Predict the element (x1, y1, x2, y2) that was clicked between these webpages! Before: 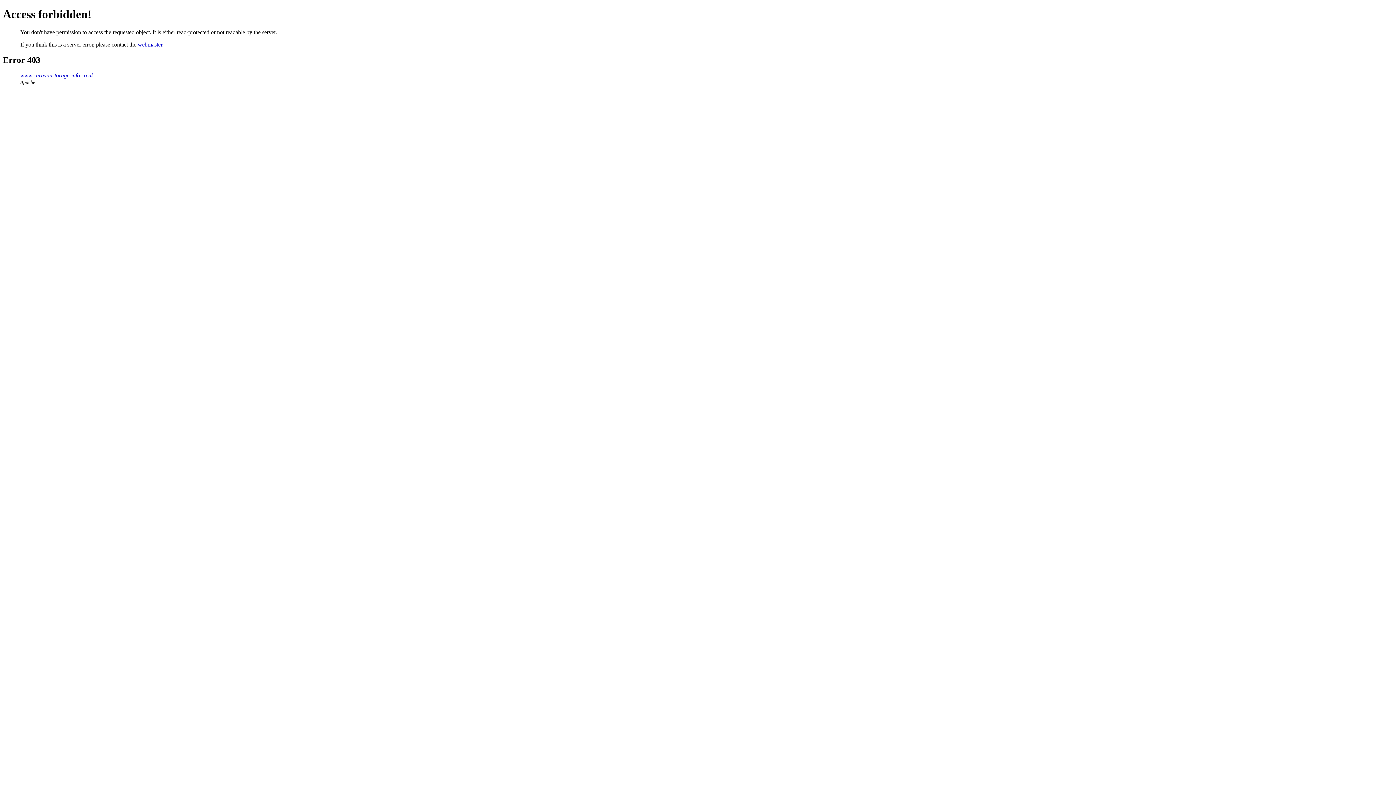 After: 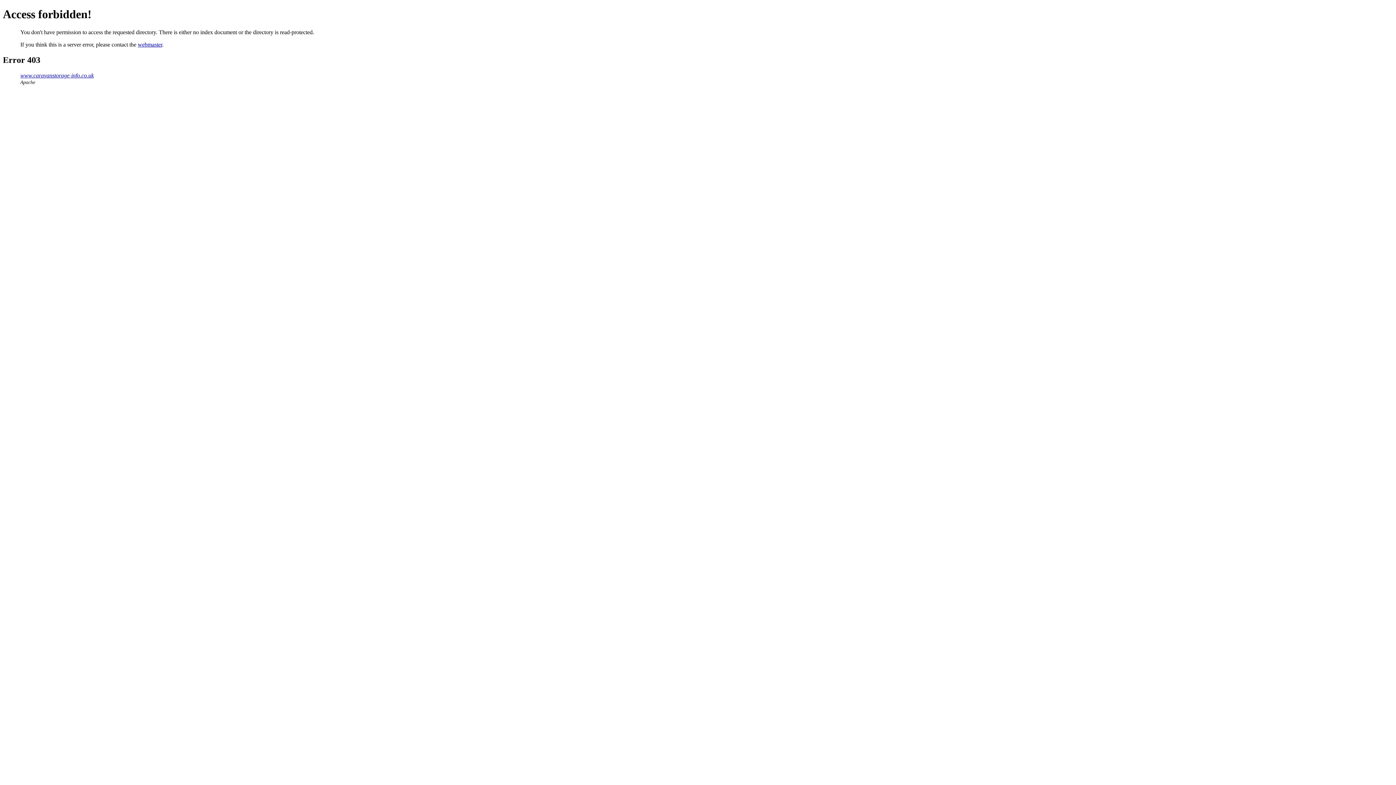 Action: label: www.caravanstorage-info.co.uk bbox: (20, 72, 93, 78)